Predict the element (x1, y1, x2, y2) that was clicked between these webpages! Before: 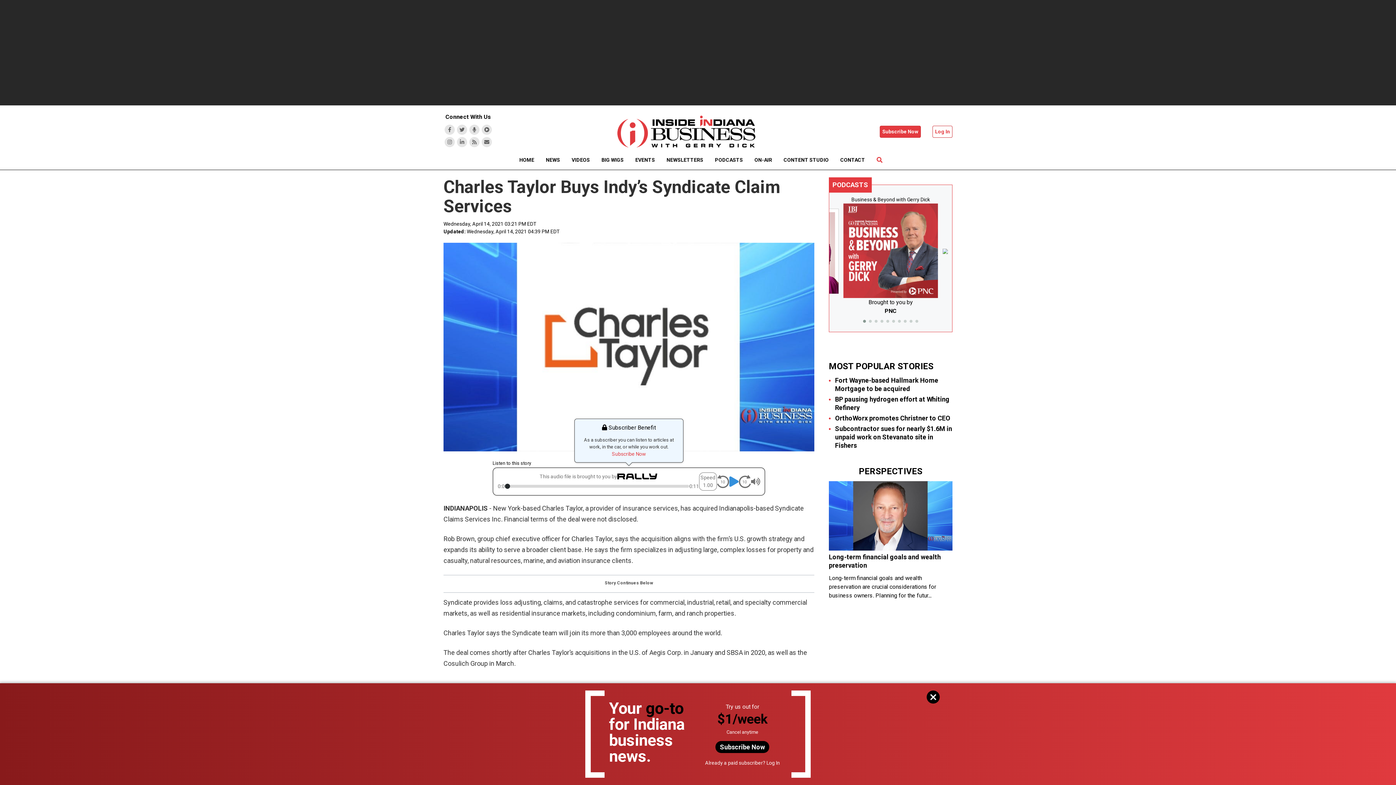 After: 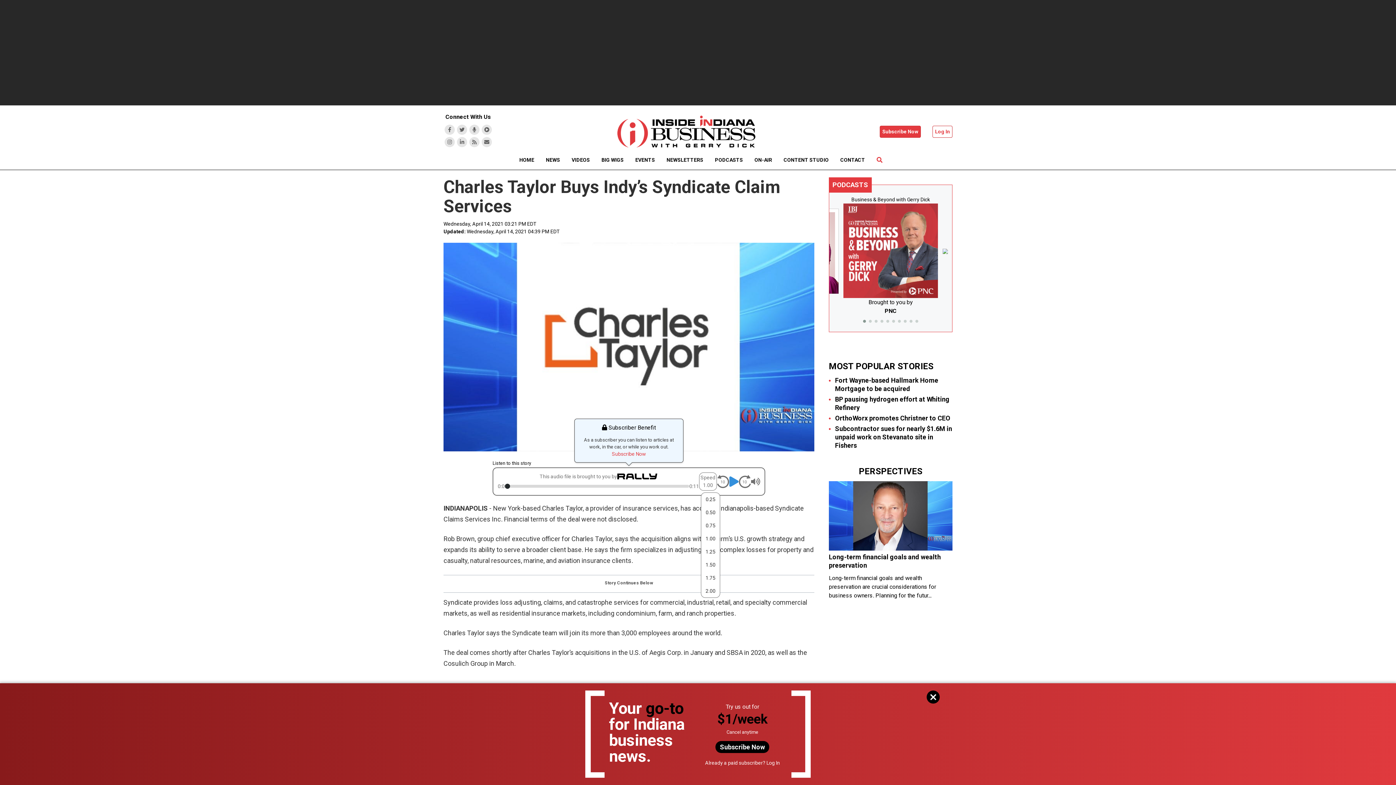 Action: label: Speed
1.00 bbox: (700, 474, 715, 489)